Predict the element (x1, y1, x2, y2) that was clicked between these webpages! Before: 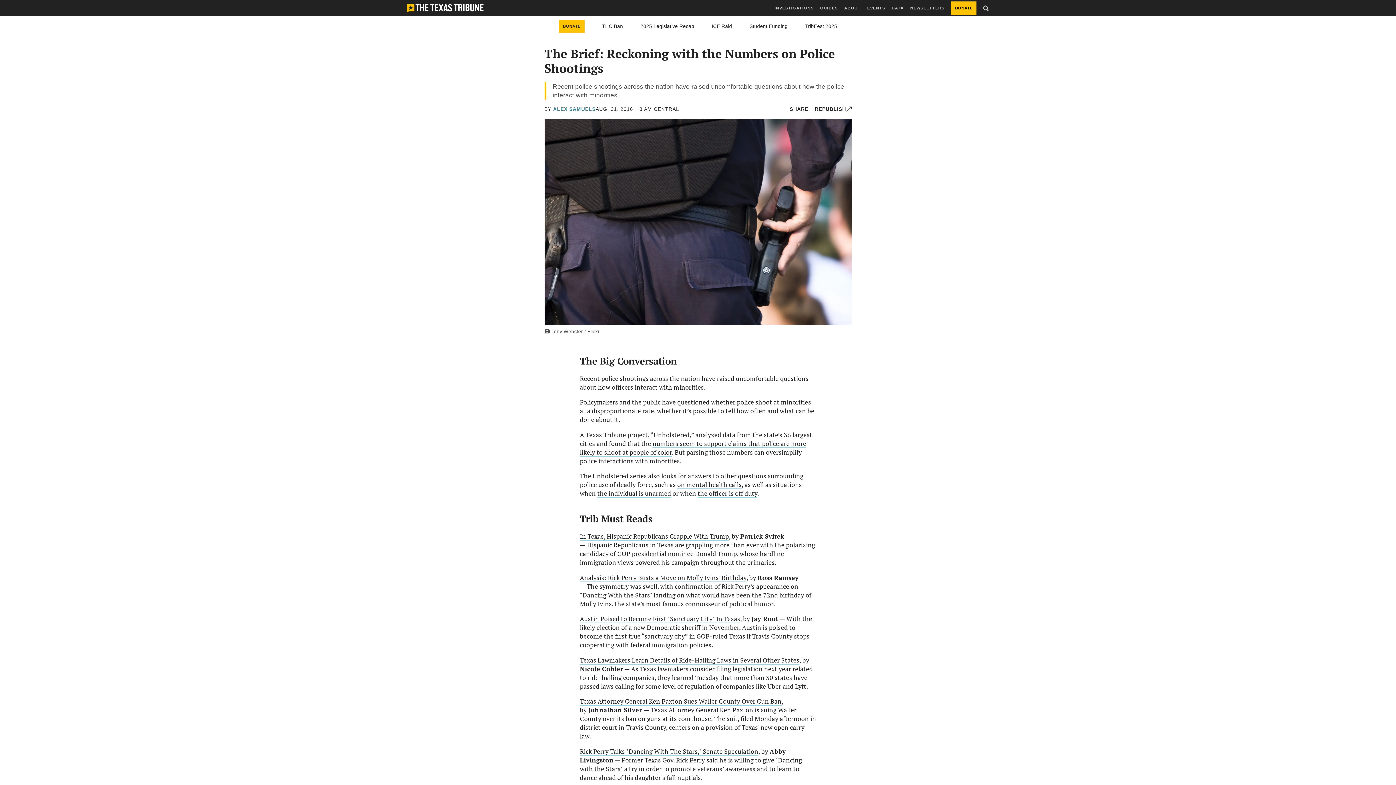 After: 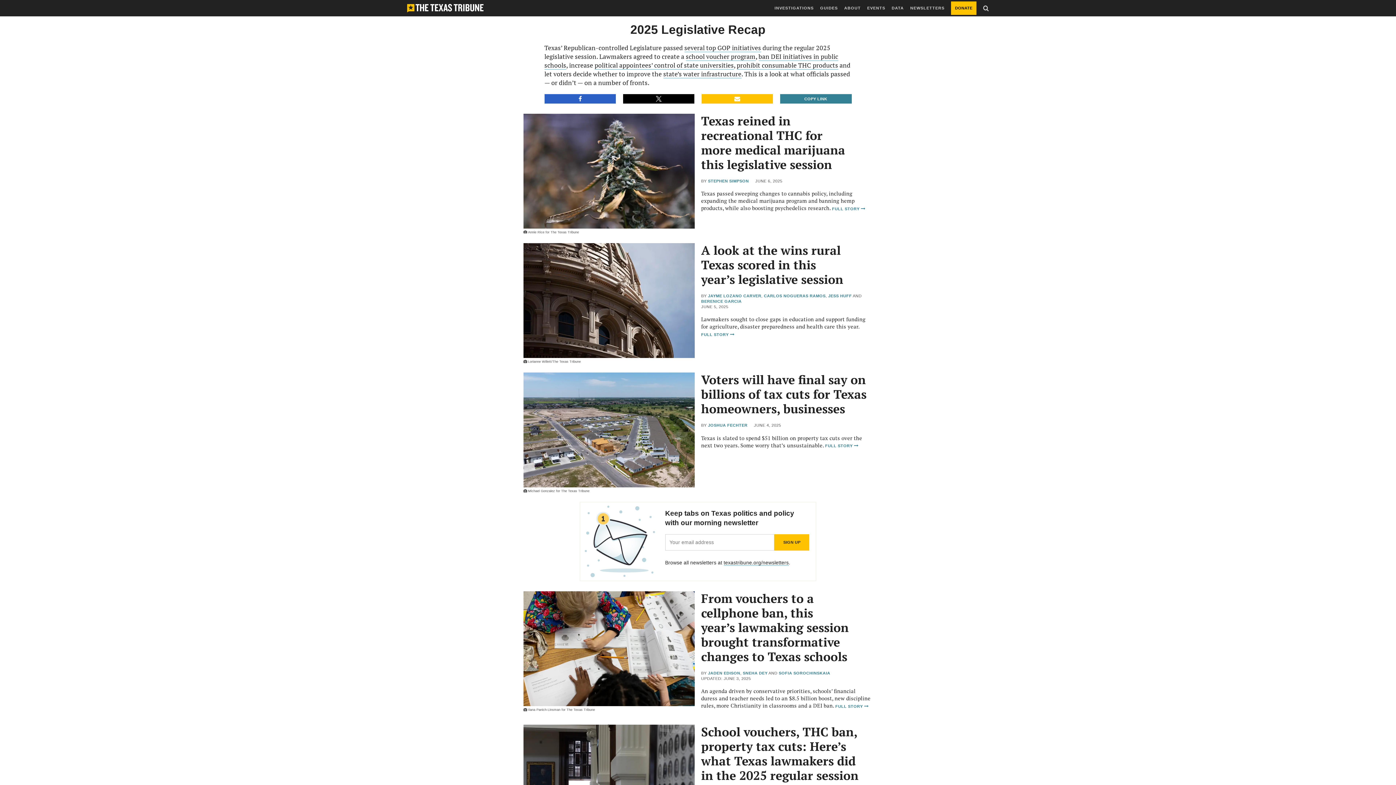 Action: bbox: (640, 23, 694, 28) label: 2025 Legislative Recap